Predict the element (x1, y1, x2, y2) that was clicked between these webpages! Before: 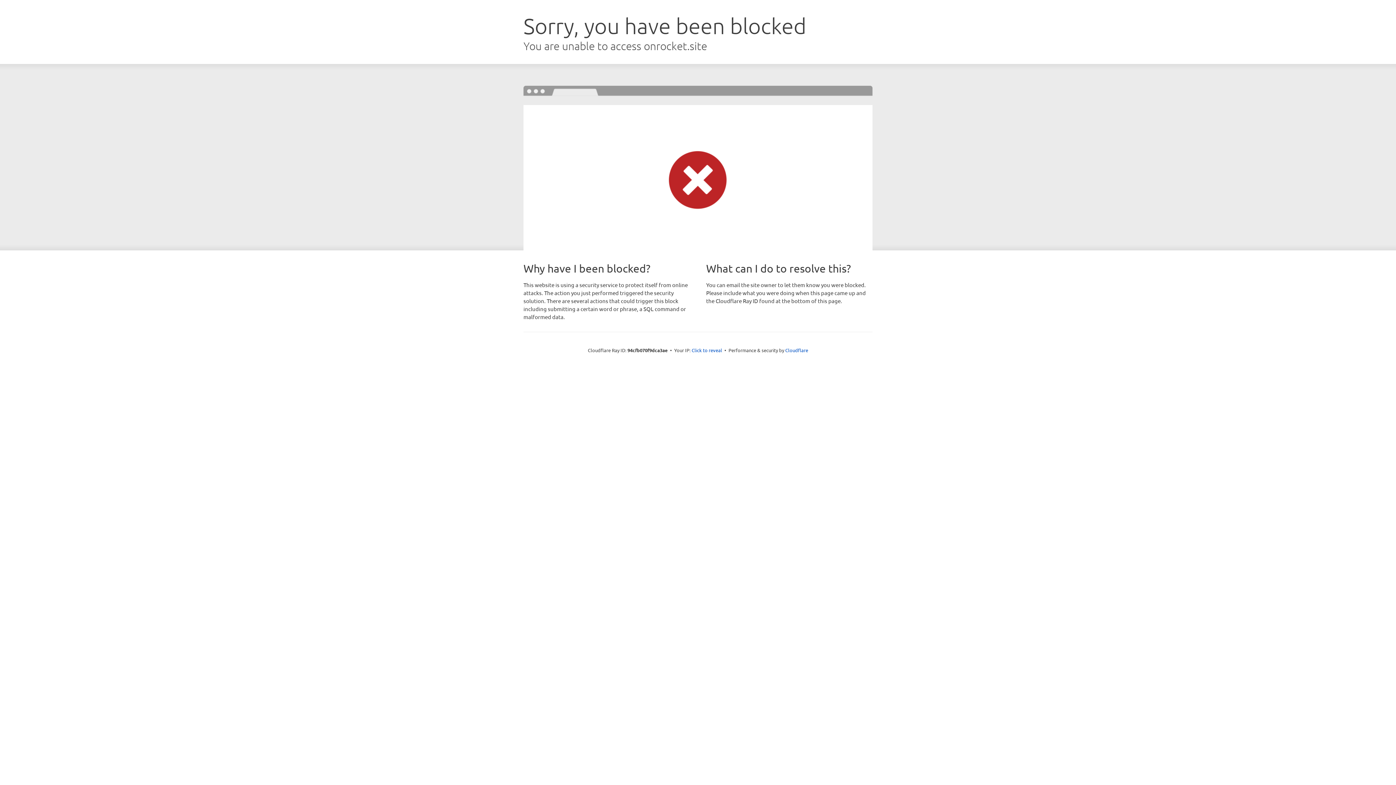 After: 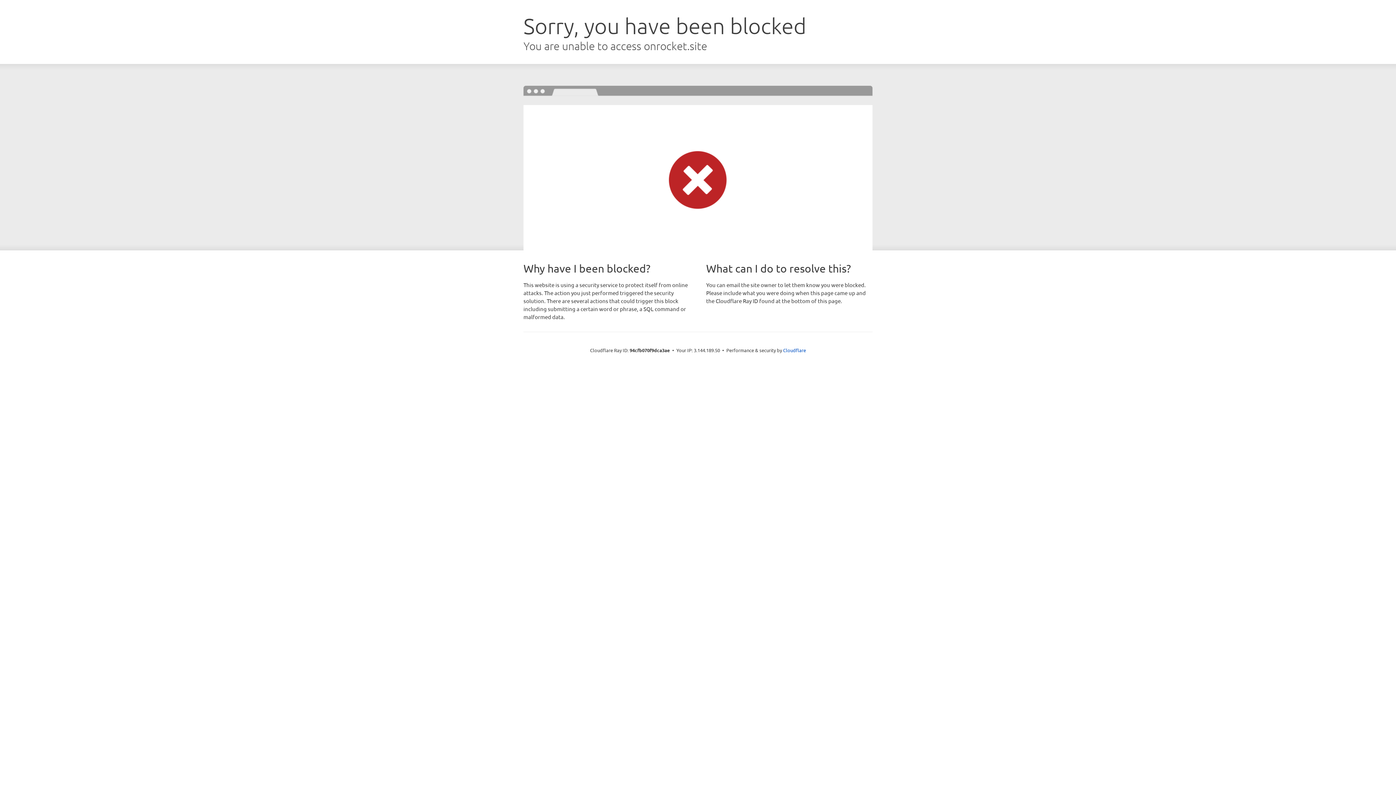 Action: label: Click to reveal bbox: (691, 346, 722, 353)